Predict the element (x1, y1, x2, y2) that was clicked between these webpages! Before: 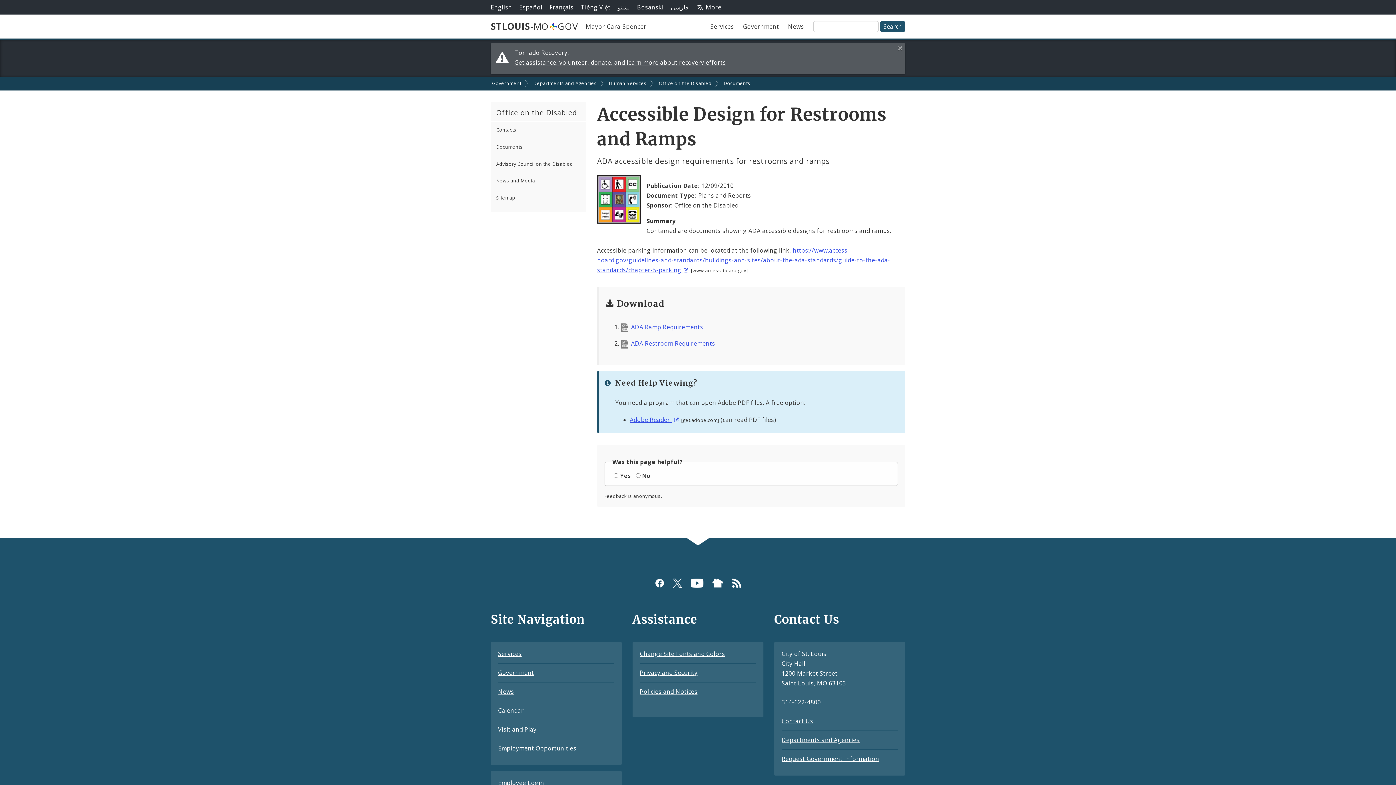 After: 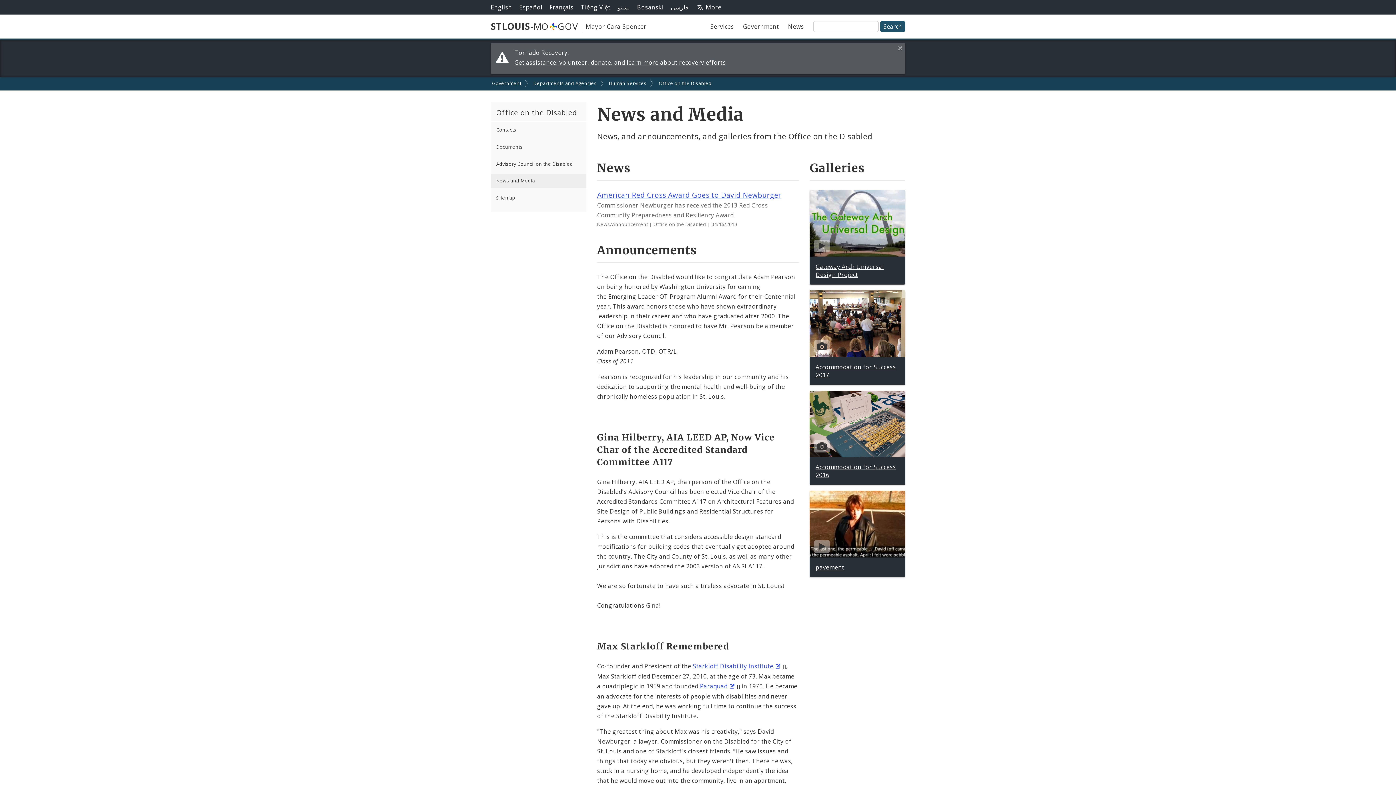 Action: bbox: (490, 173, 586, 188) label: News and Media